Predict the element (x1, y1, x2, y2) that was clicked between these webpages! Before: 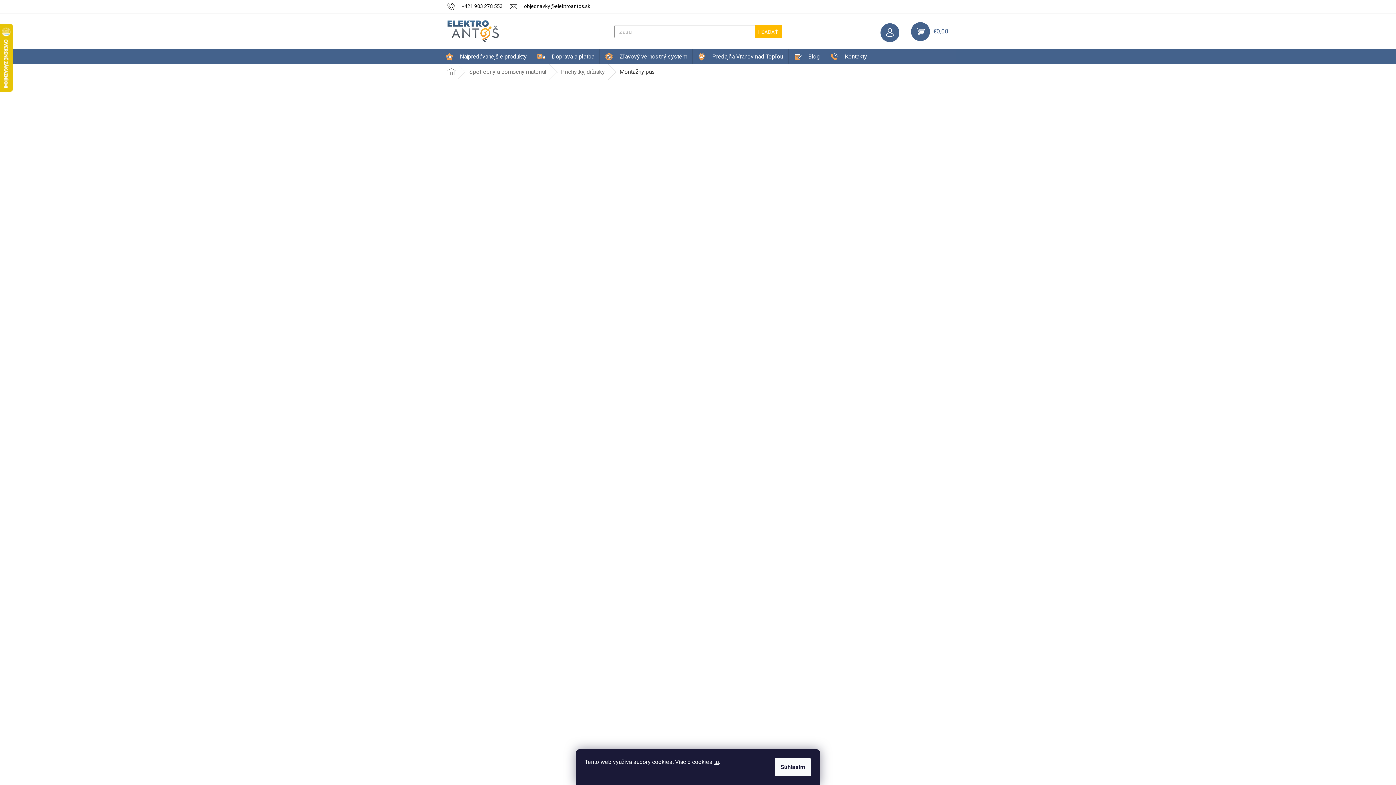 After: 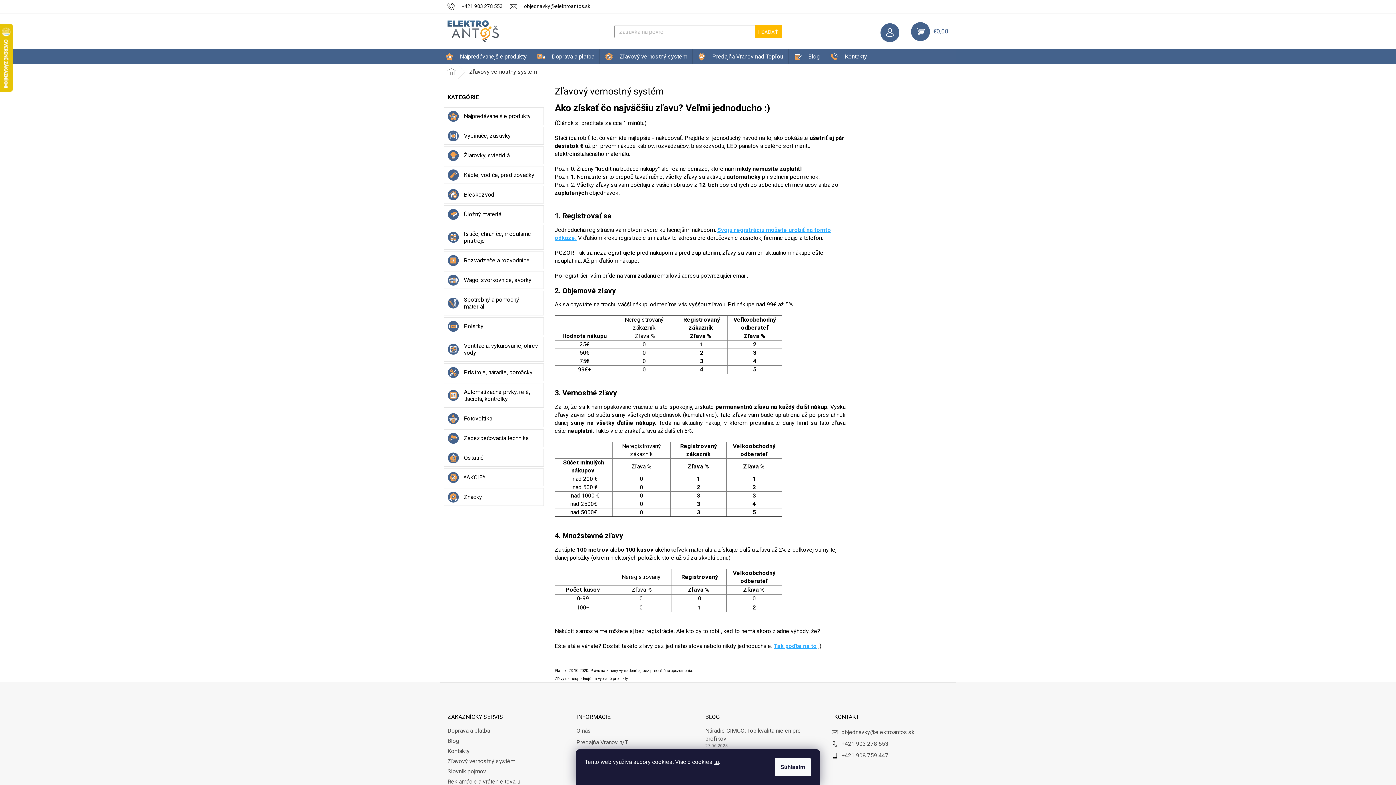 Action: label: Zľavový vernostný systém bbox: (600, 49, 692, 64)